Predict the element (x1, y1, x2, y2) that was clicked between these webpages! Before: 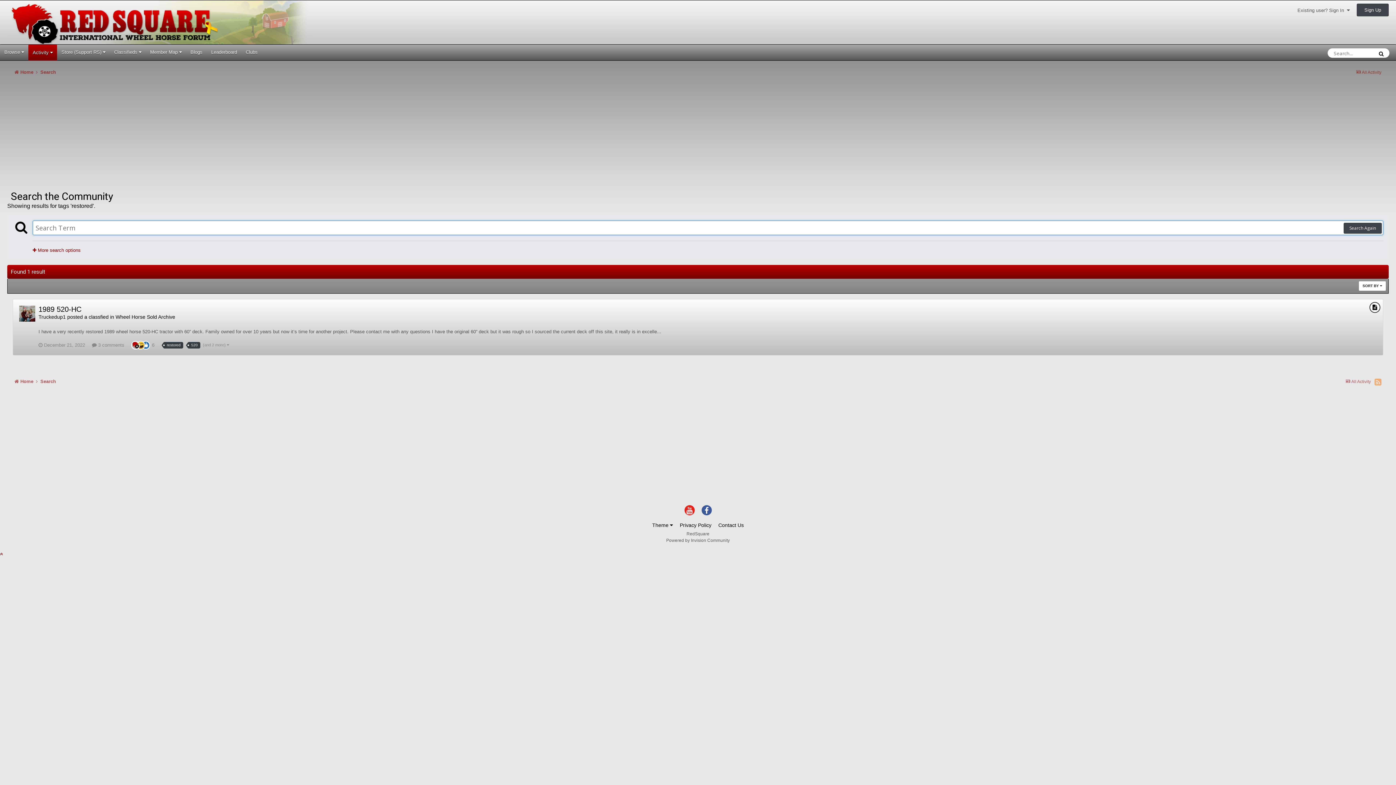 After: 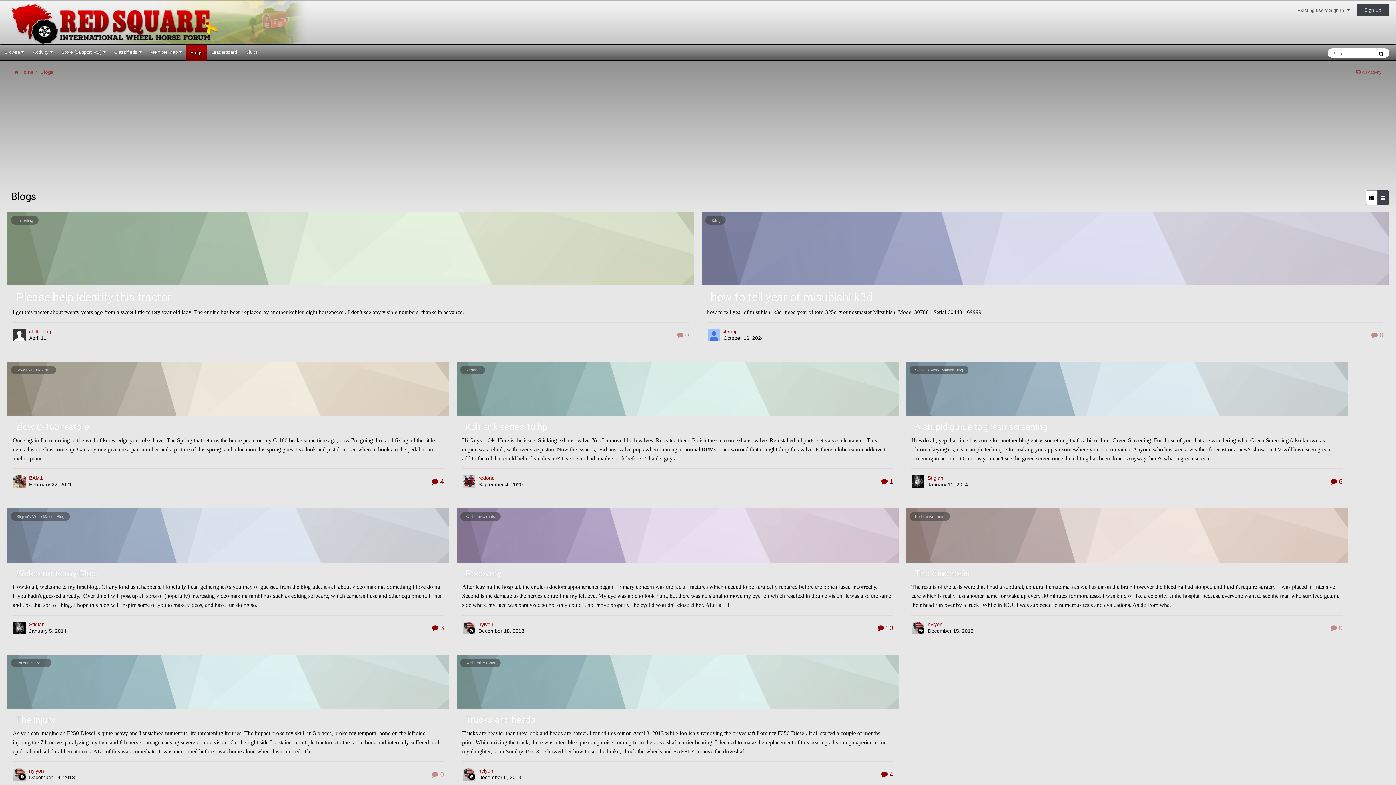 Action: bbox: (186, 44, 206, 60) label: Blogs